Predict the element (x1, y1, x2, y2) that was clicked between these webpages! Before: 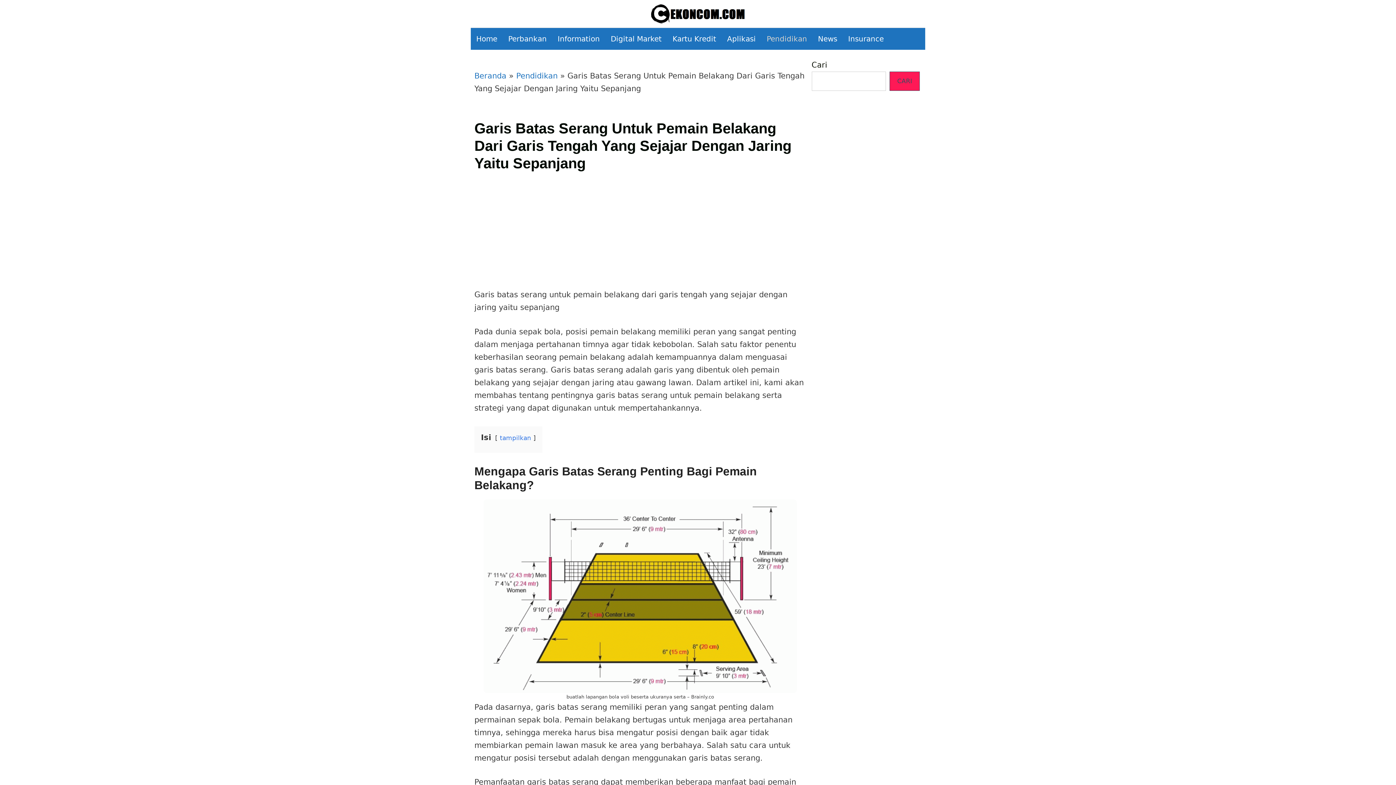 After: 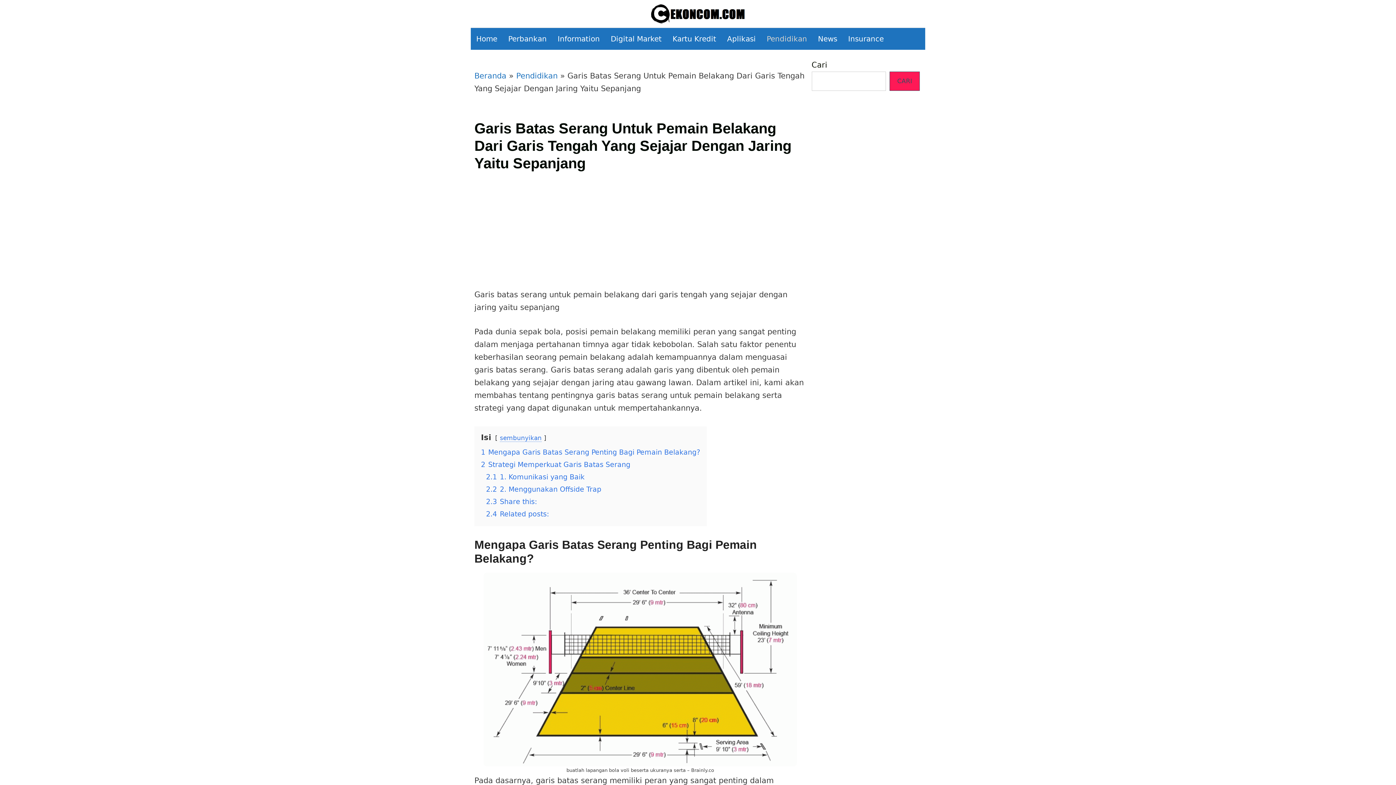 Action: label: tampilkan bbox: (500, 434, 531, 441)